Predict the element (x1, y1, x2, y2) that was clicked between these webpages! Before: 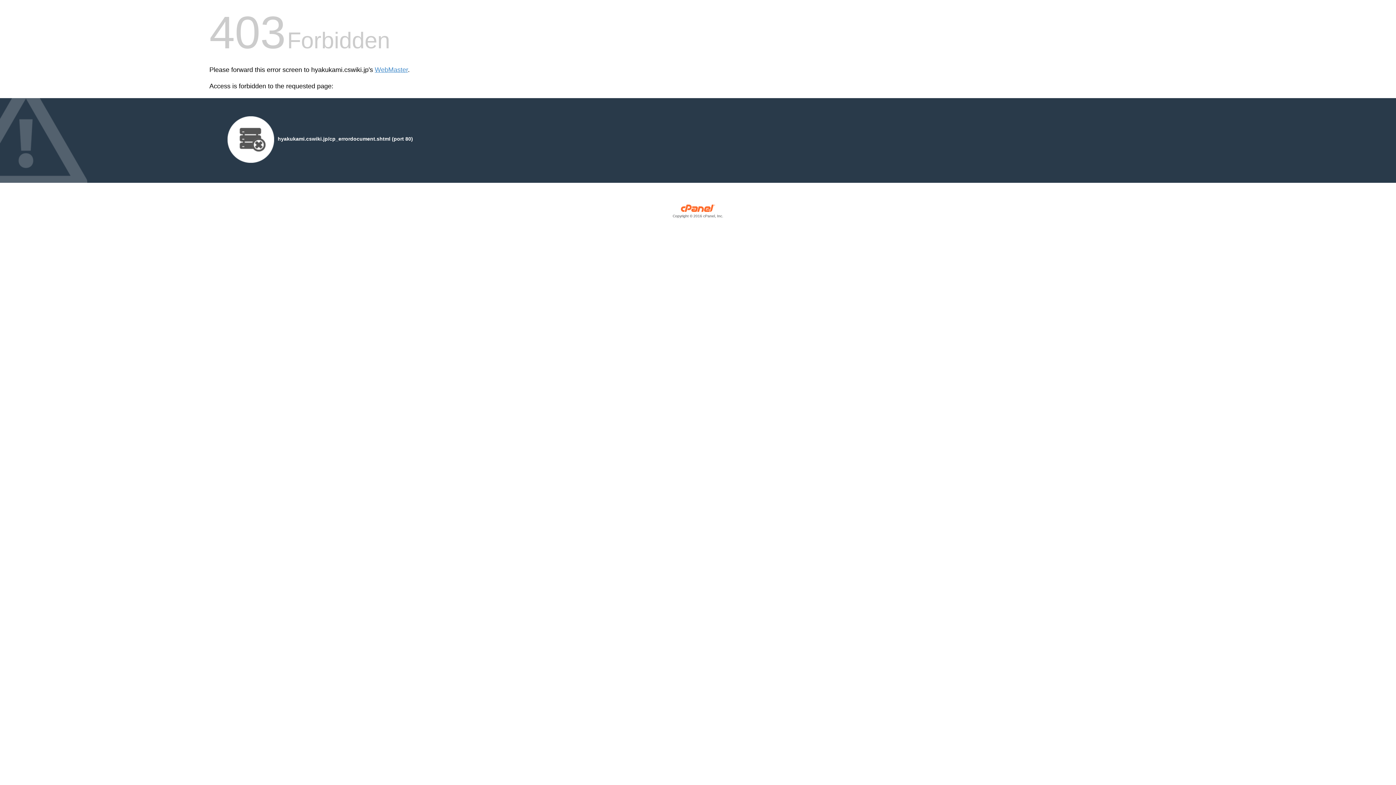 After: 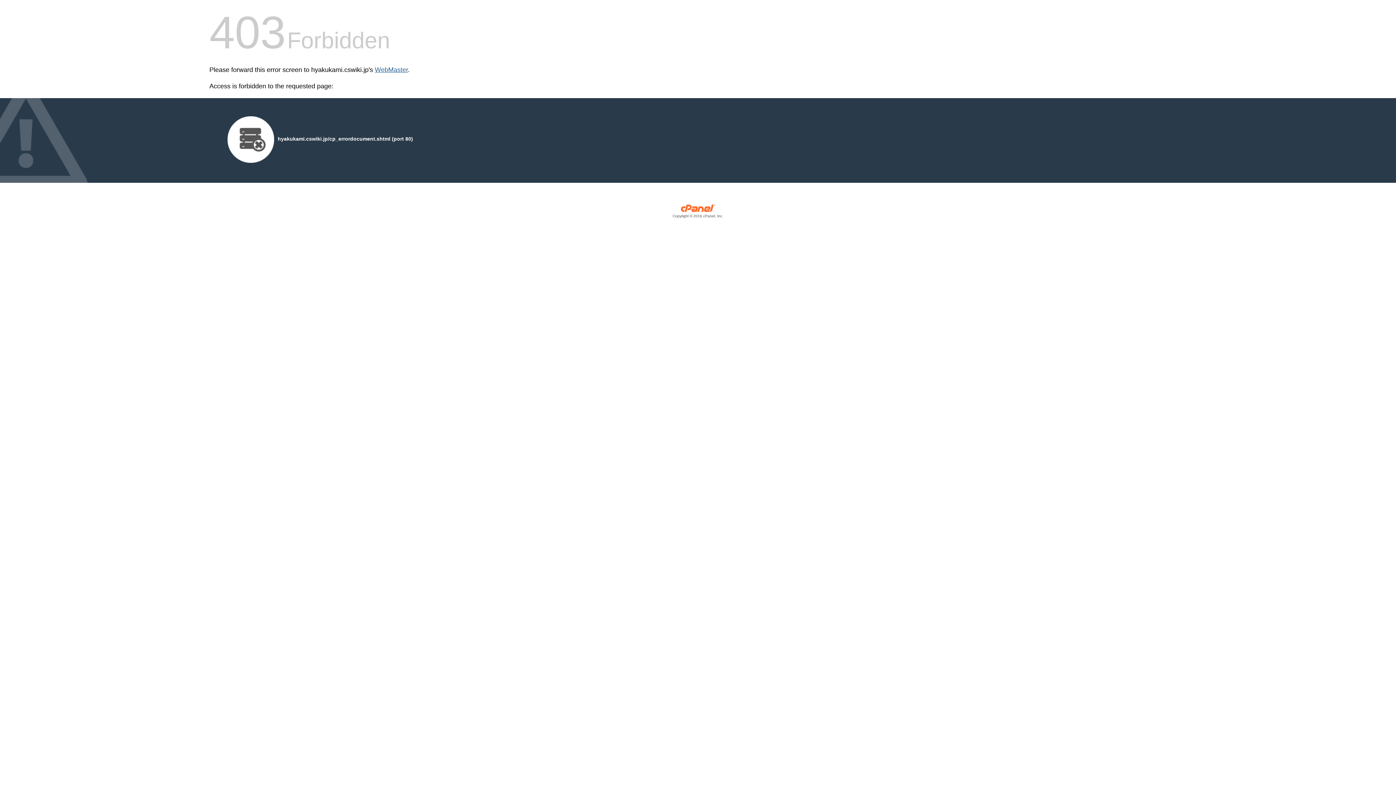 Action: label: WebMaster bbox: (374, 66, 408, 73)